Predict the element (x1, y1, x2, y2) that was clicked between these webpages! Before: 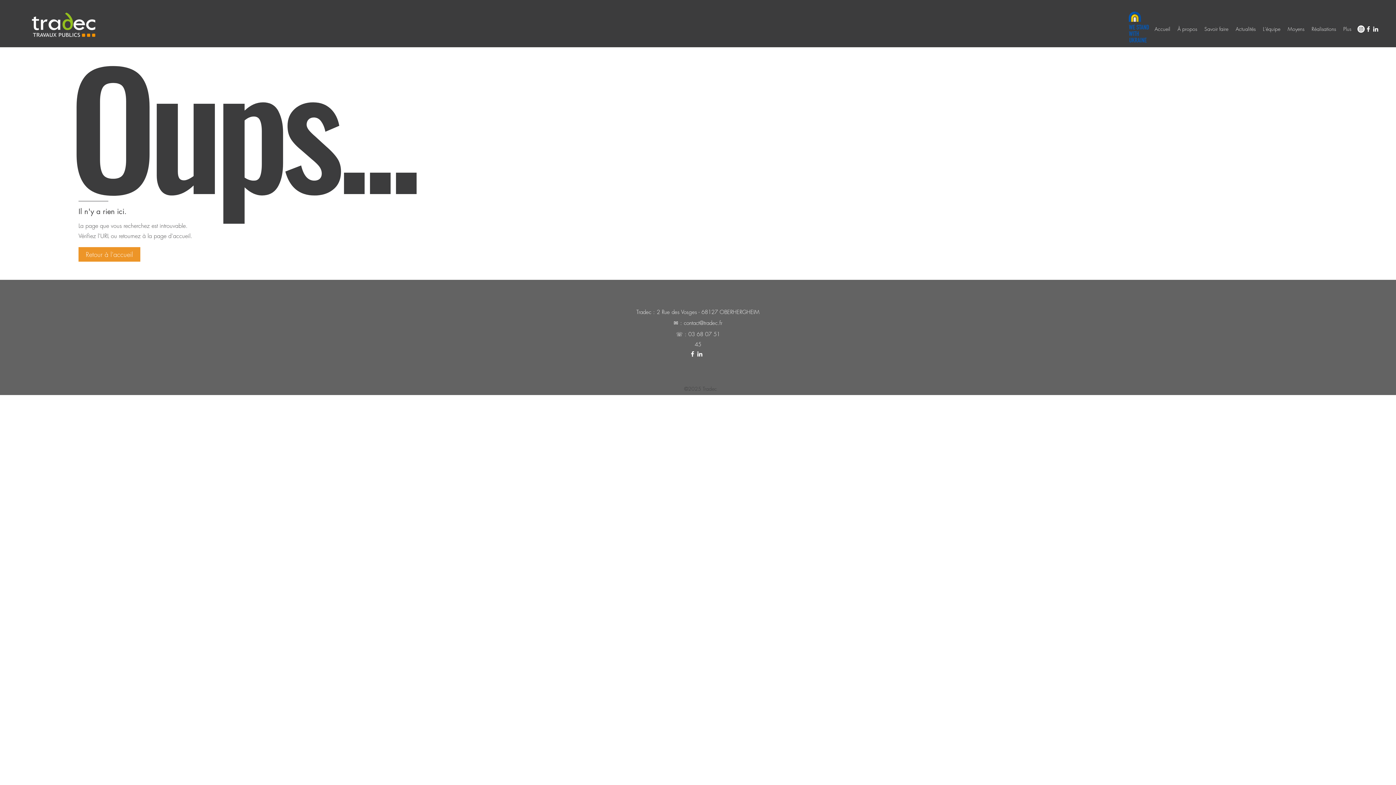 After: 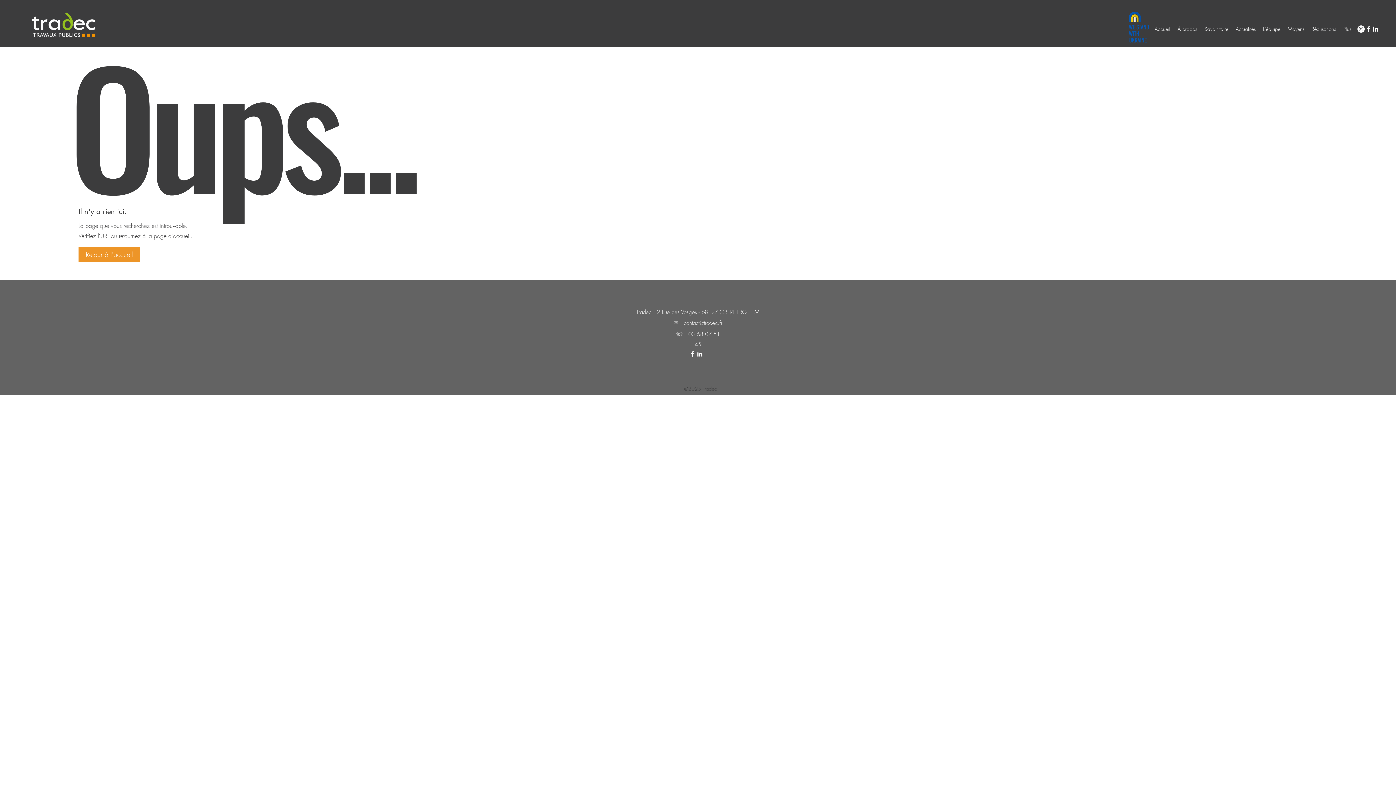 Action: bbox: (689, 350, 696, 357) label: Facebook